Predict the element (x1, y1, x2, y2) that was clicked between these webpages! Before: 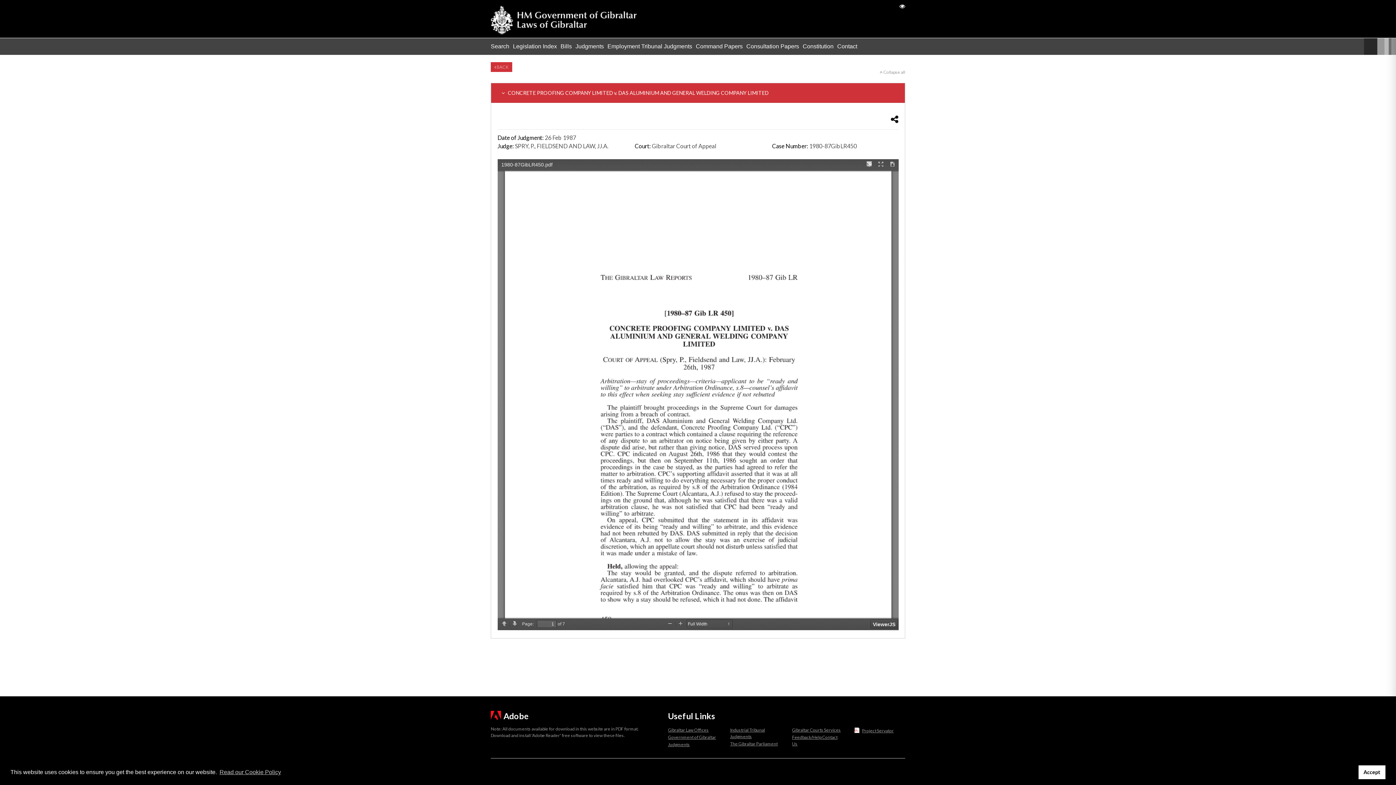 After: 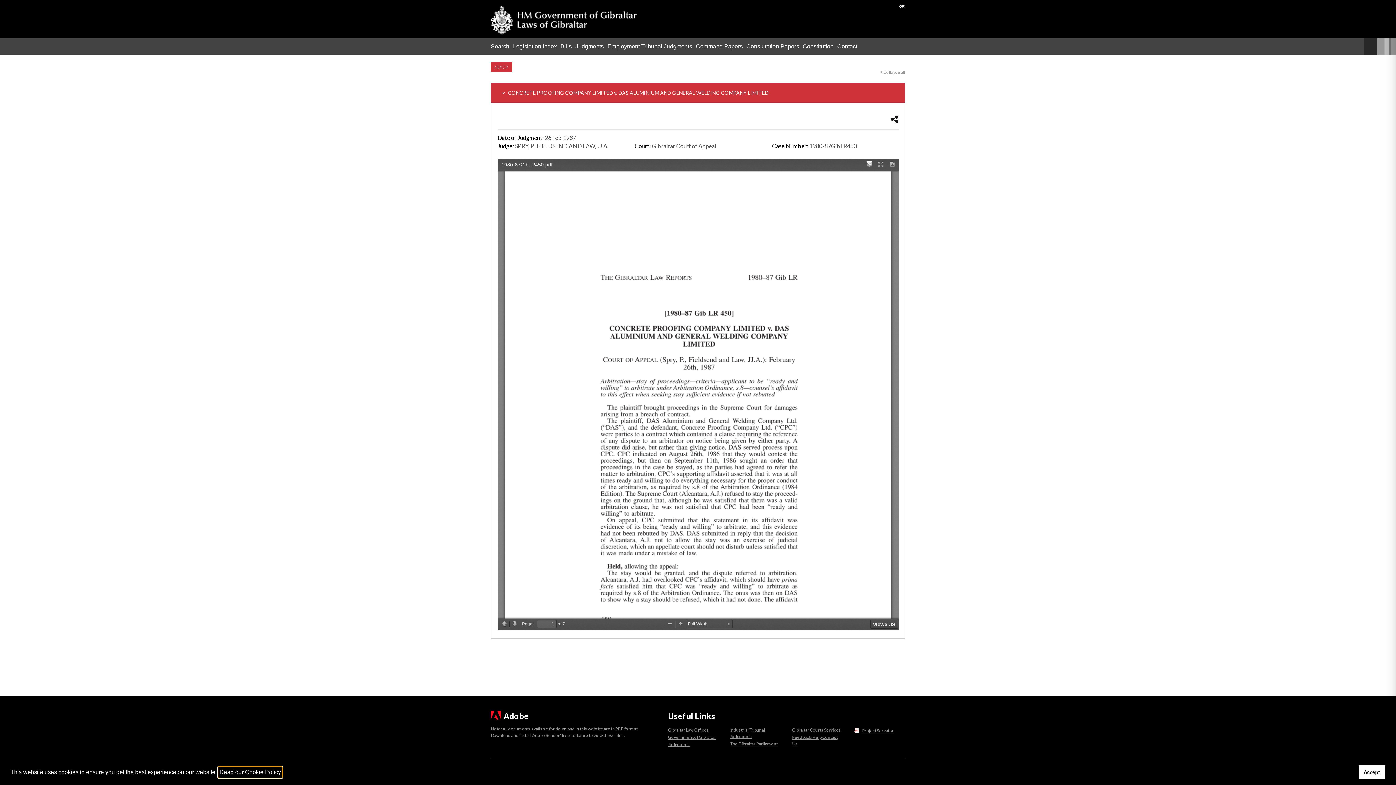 Action: label: learn more about cookies bbox: (218, 767, 282, 778)